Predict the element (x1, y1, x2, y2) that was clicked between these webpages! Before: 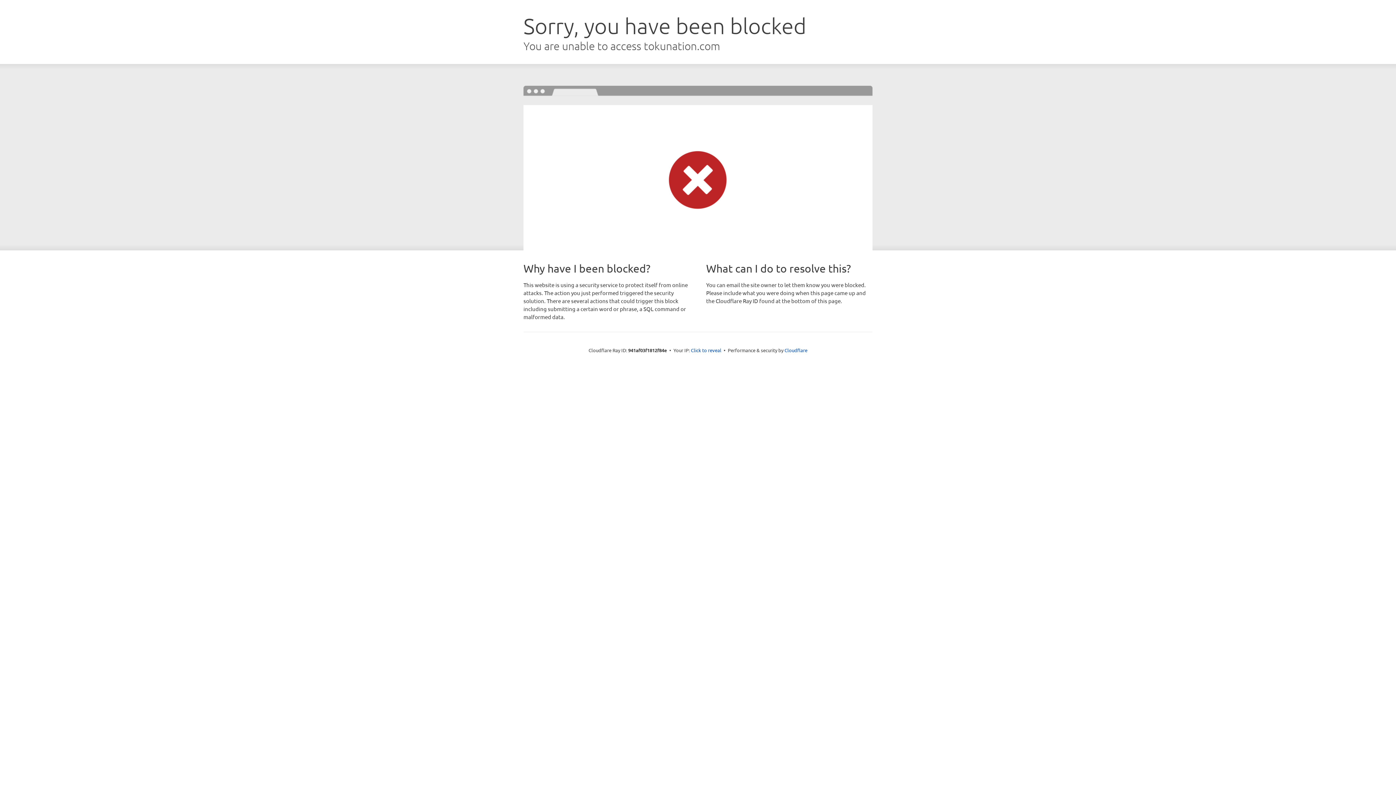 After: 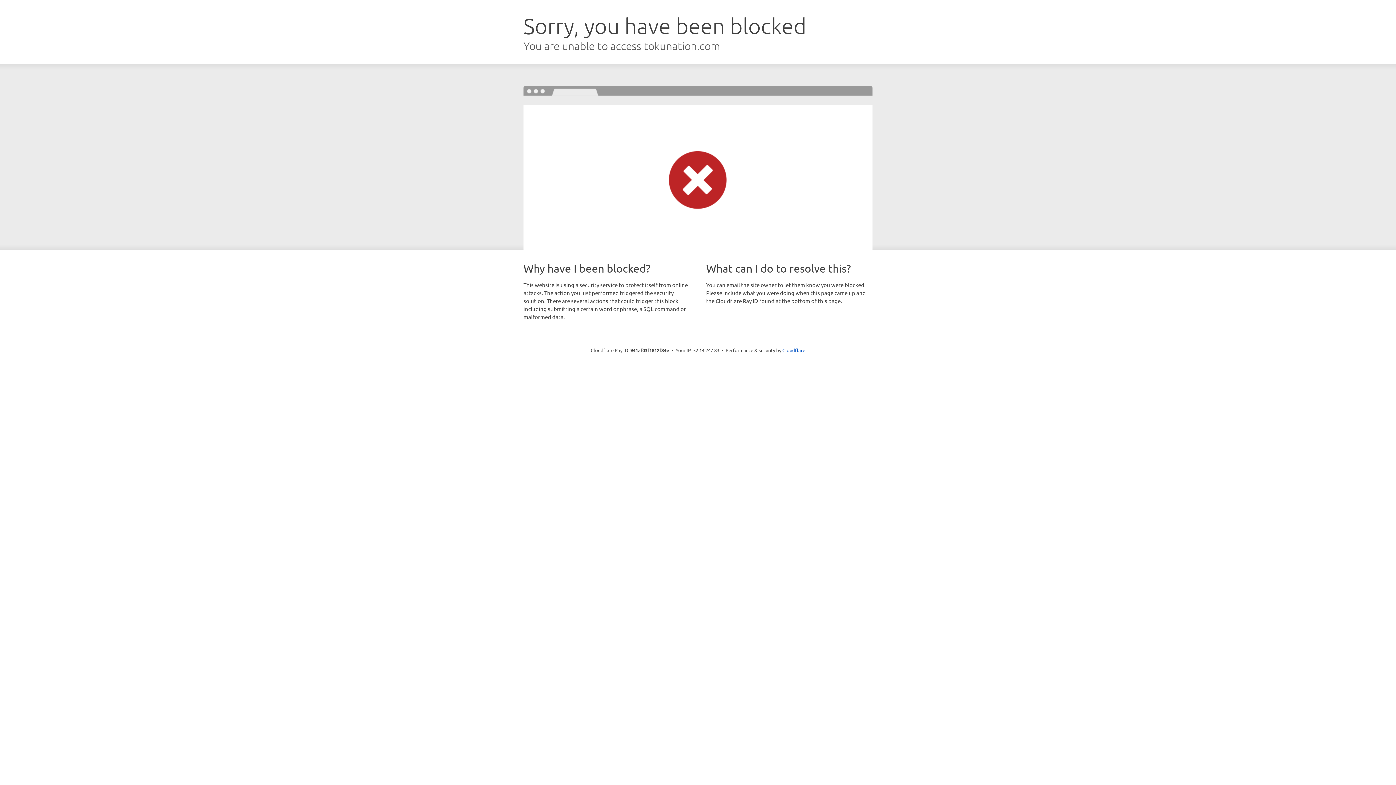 Action: bbox: (691, 346, 721, 353) label: Click to reveal